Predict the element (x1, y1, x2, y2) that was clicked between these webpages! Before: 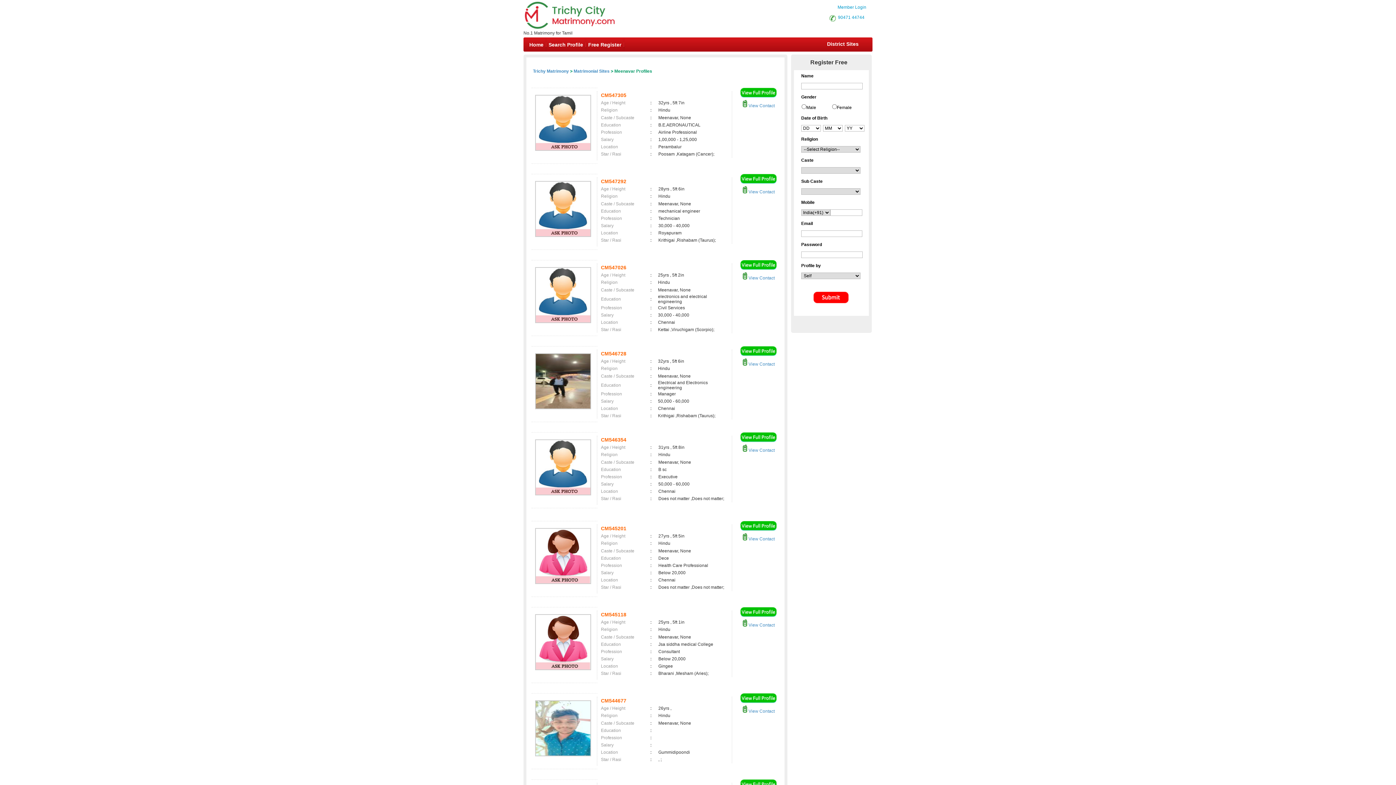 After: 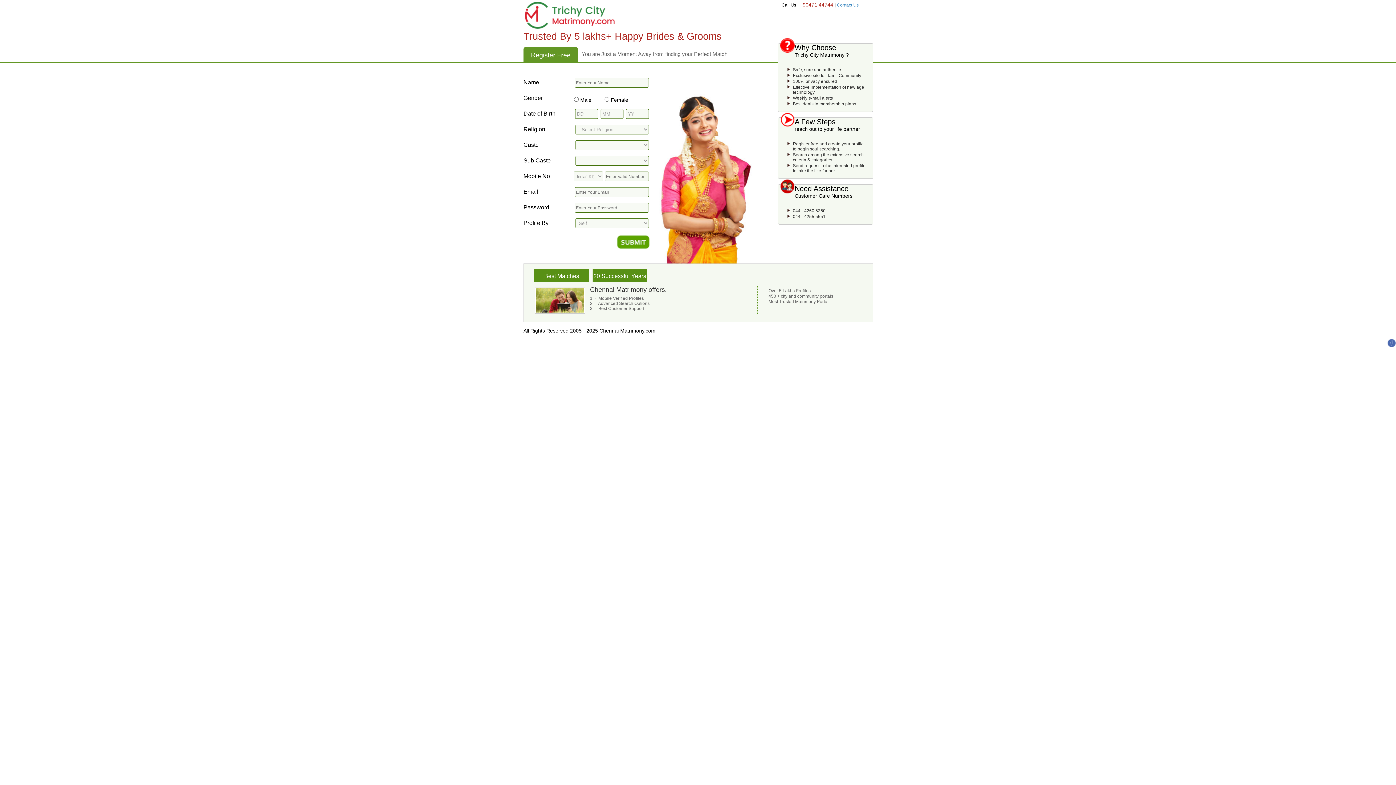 Action: bbox: (586, 37, 625, 52) label: Free Register